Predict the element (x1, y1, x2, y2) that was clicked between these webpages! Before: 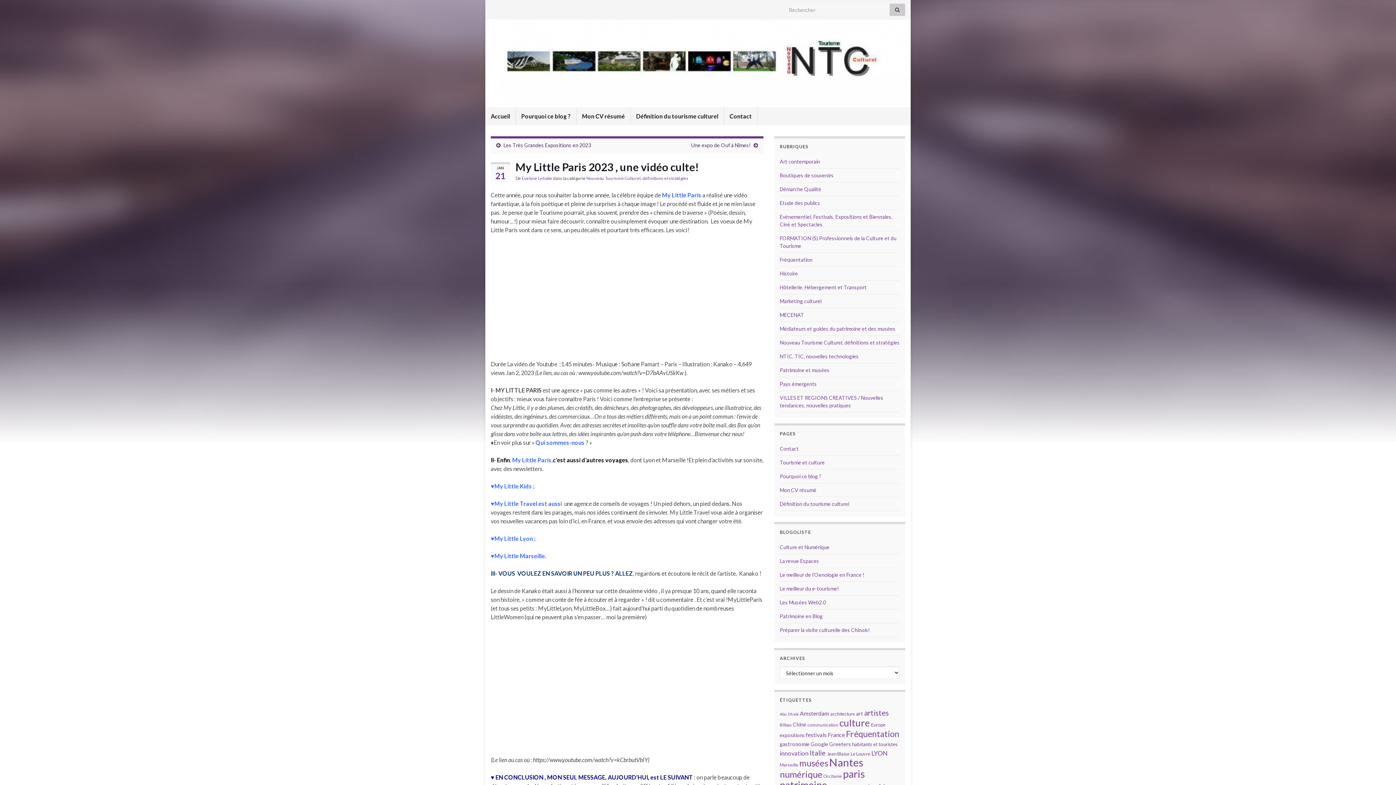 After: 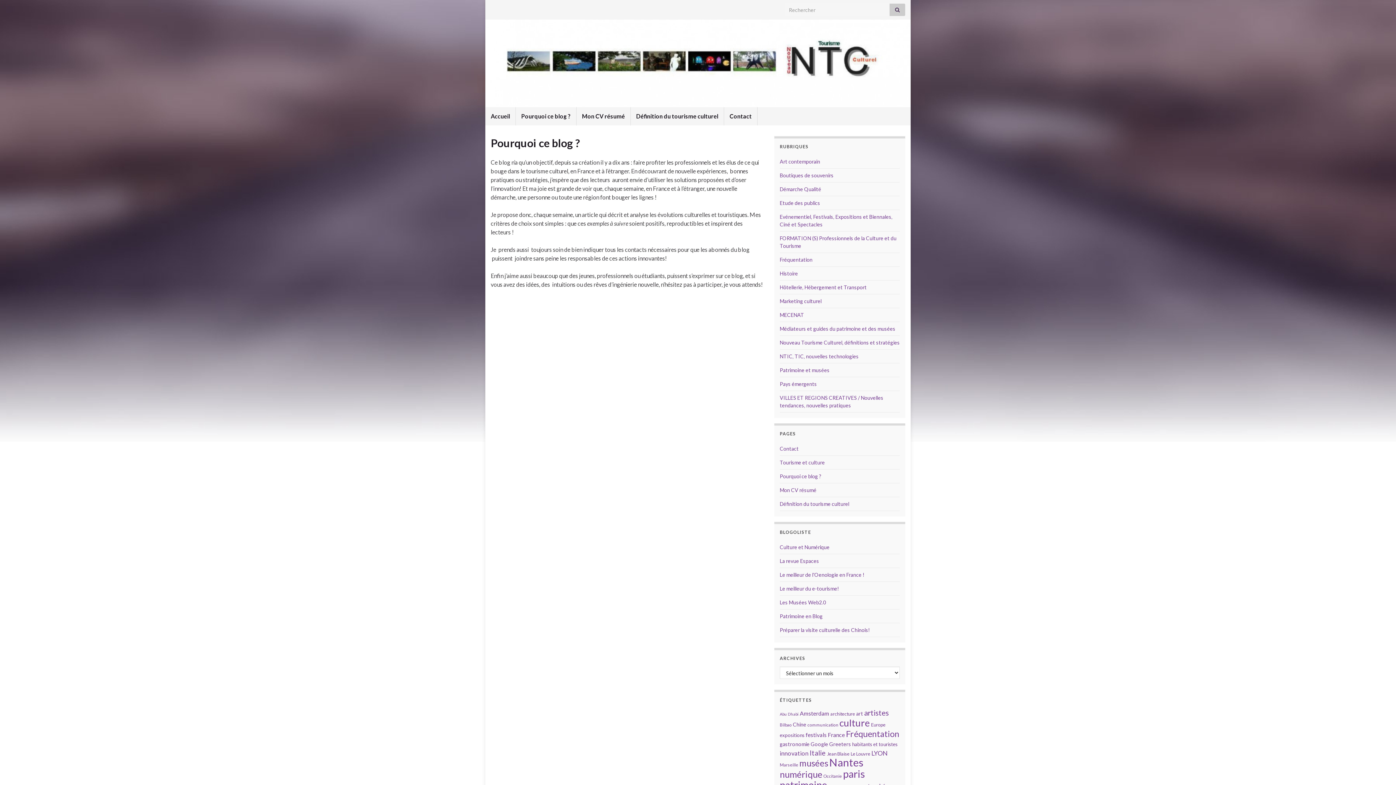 Action: bbox: (516, 107, 576, 125) label: Pourquoi ce blog ?